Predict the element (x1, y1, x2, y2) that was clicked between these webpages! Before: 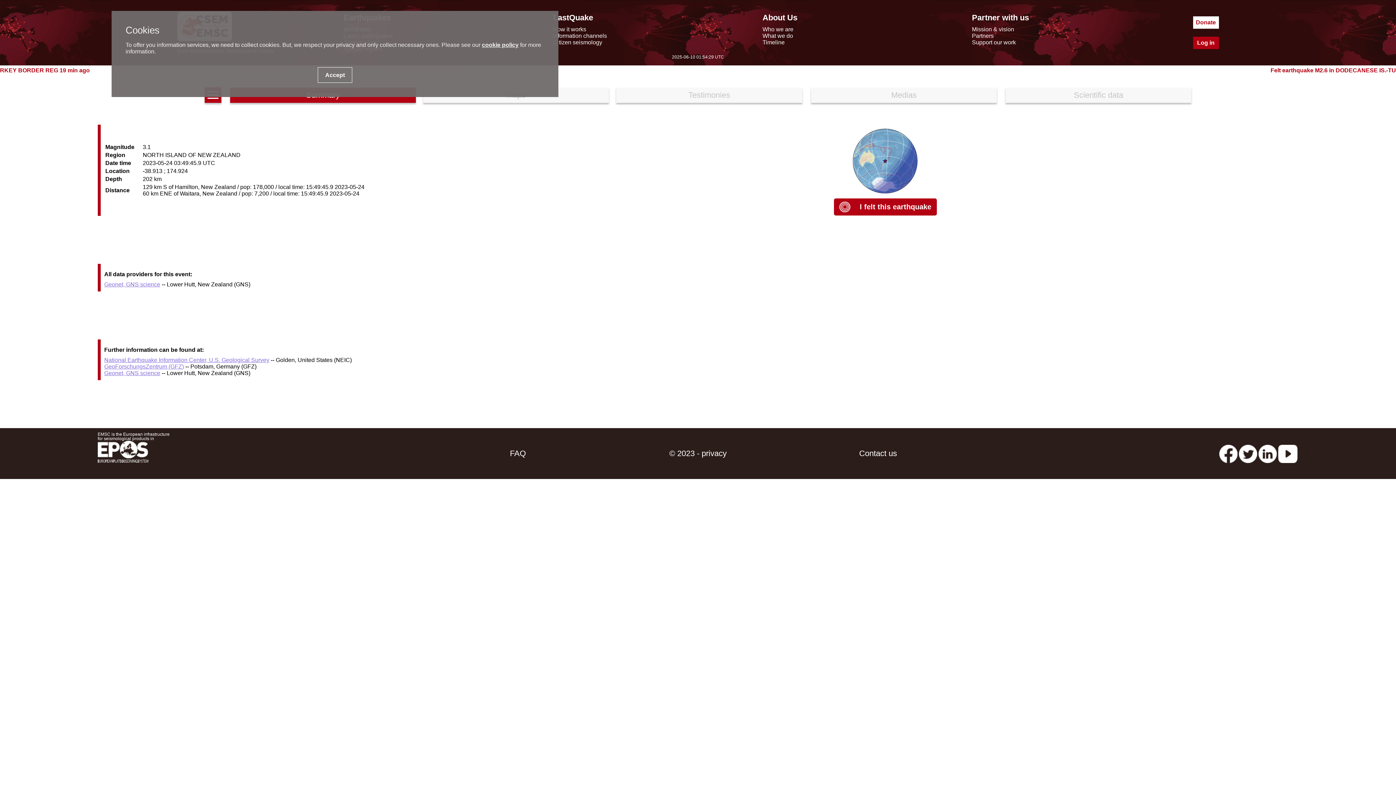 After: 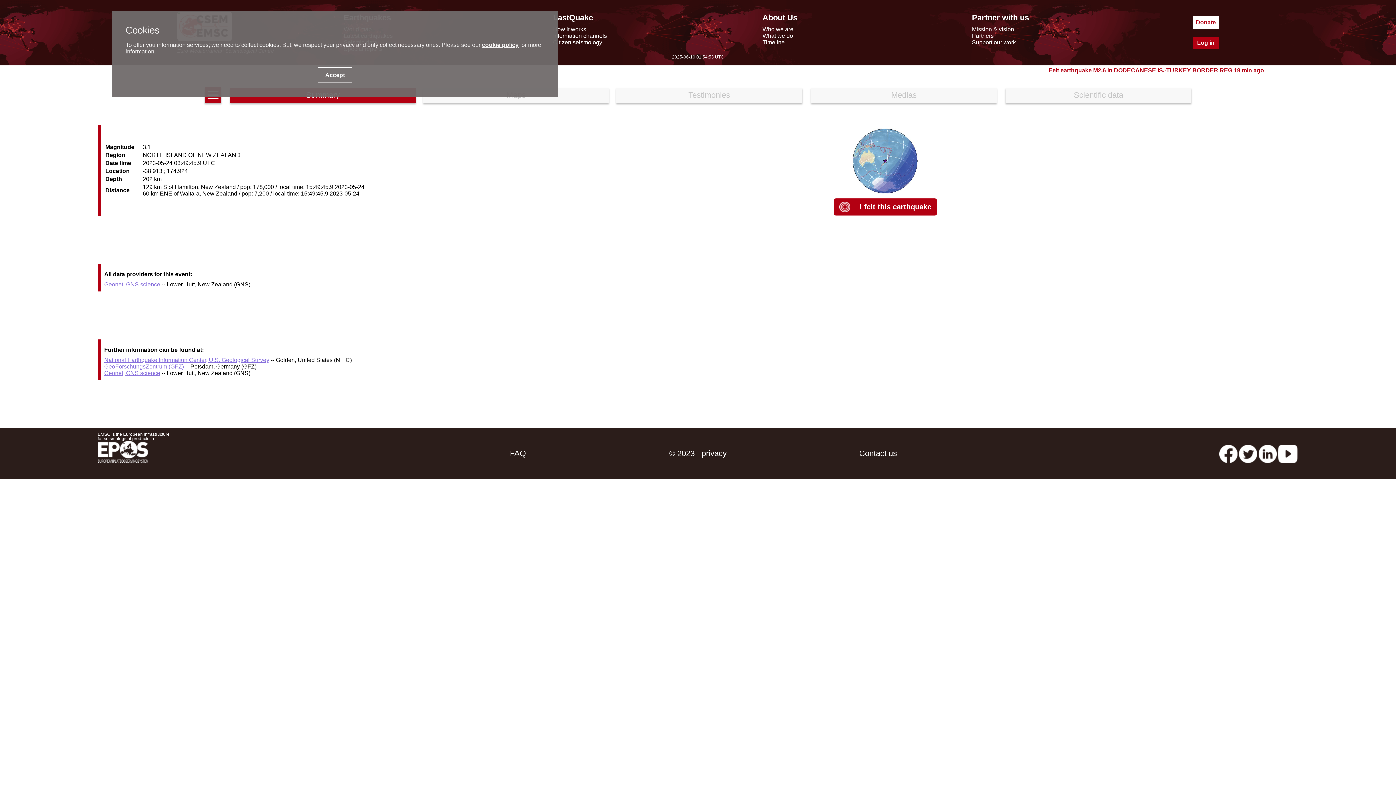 Action: bbox: (104, 363, 183, 369) label: GeoForschungsZentrum (GFZ)